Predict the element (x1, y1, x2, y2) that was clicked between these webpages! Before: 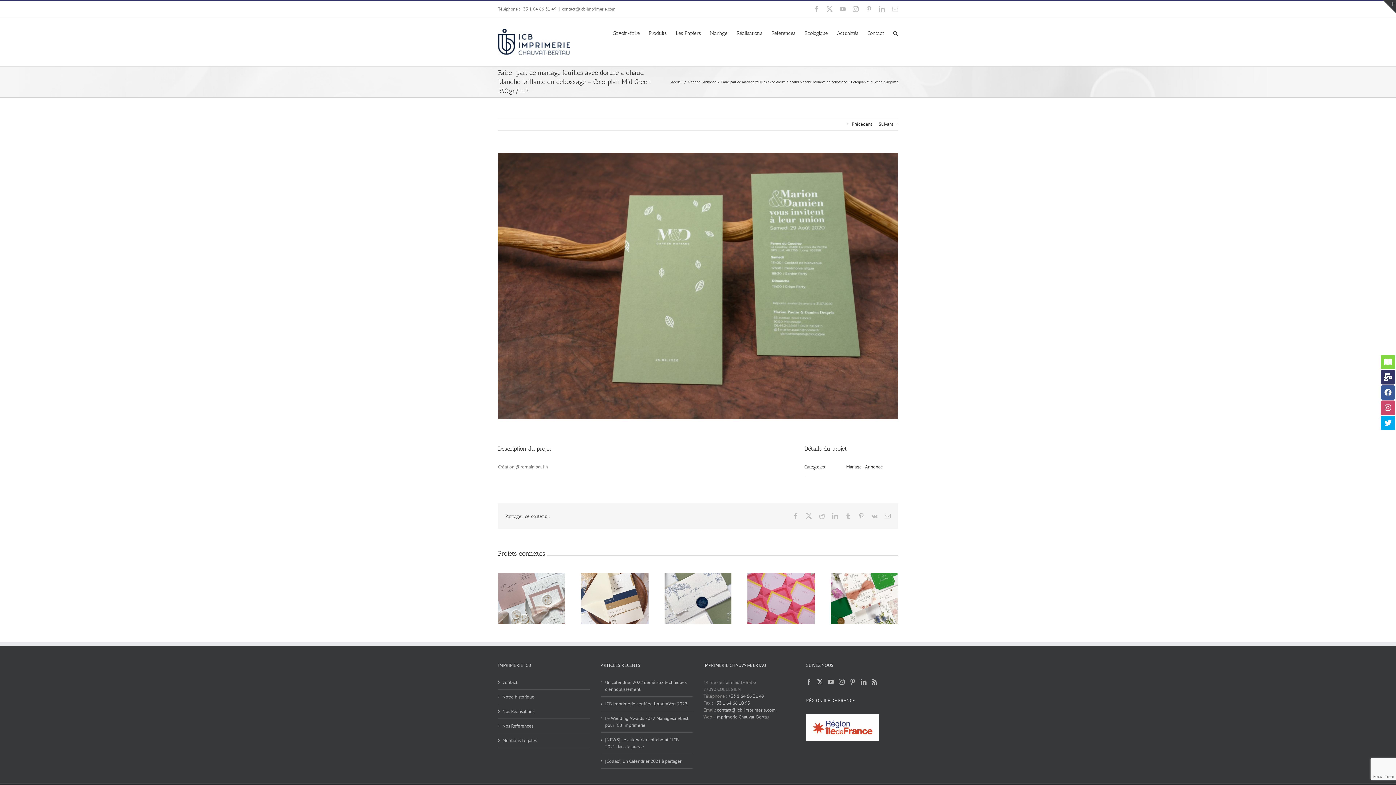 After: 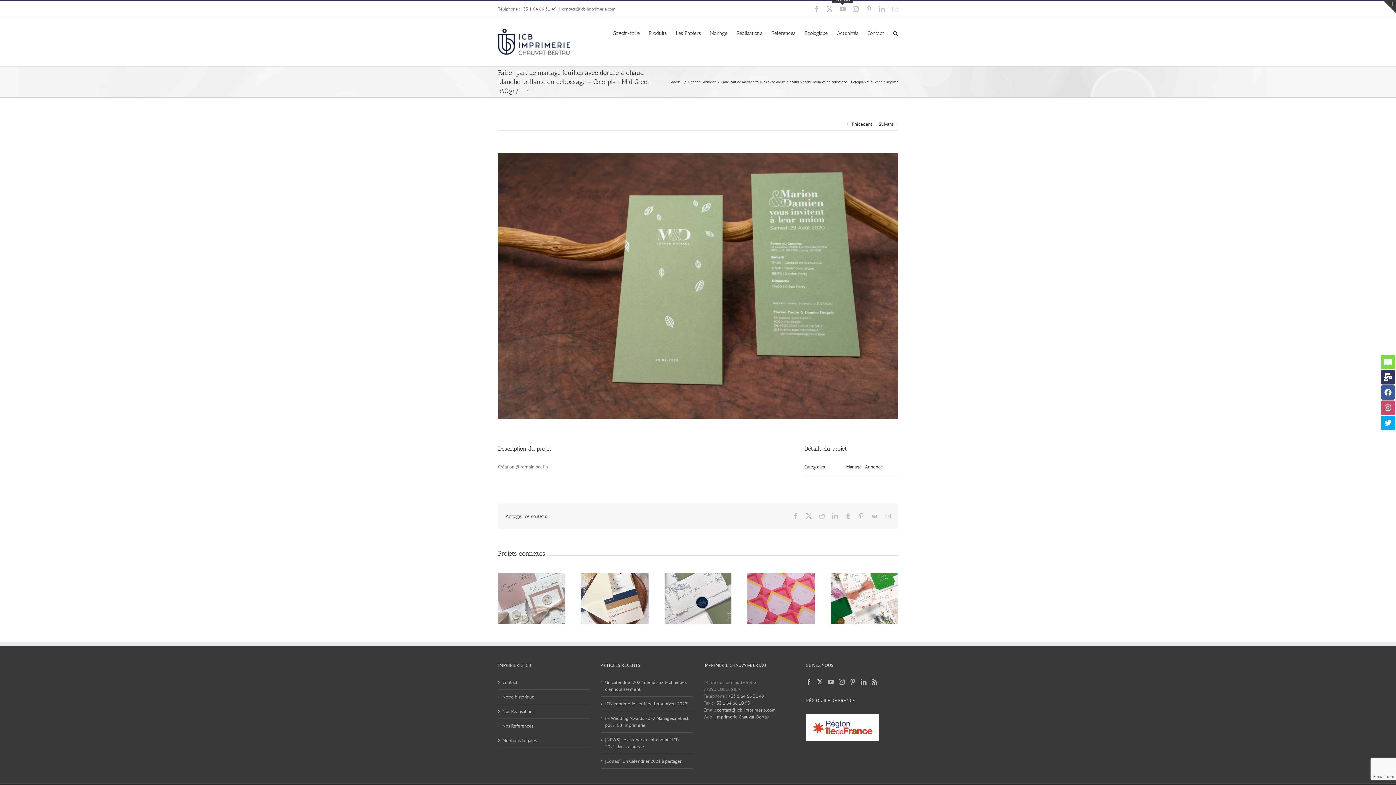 Action: label: YouTube bbox: (840, 6, 845, 12)